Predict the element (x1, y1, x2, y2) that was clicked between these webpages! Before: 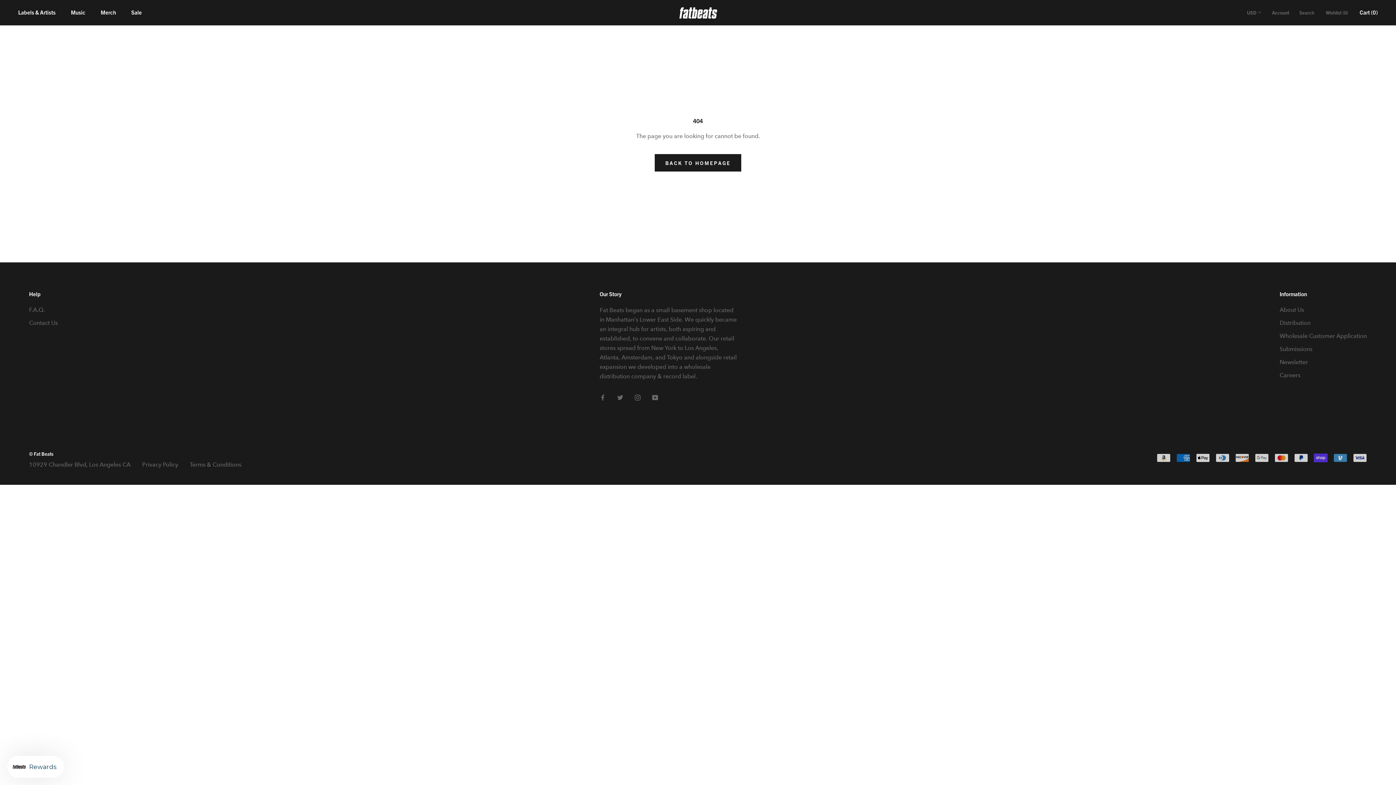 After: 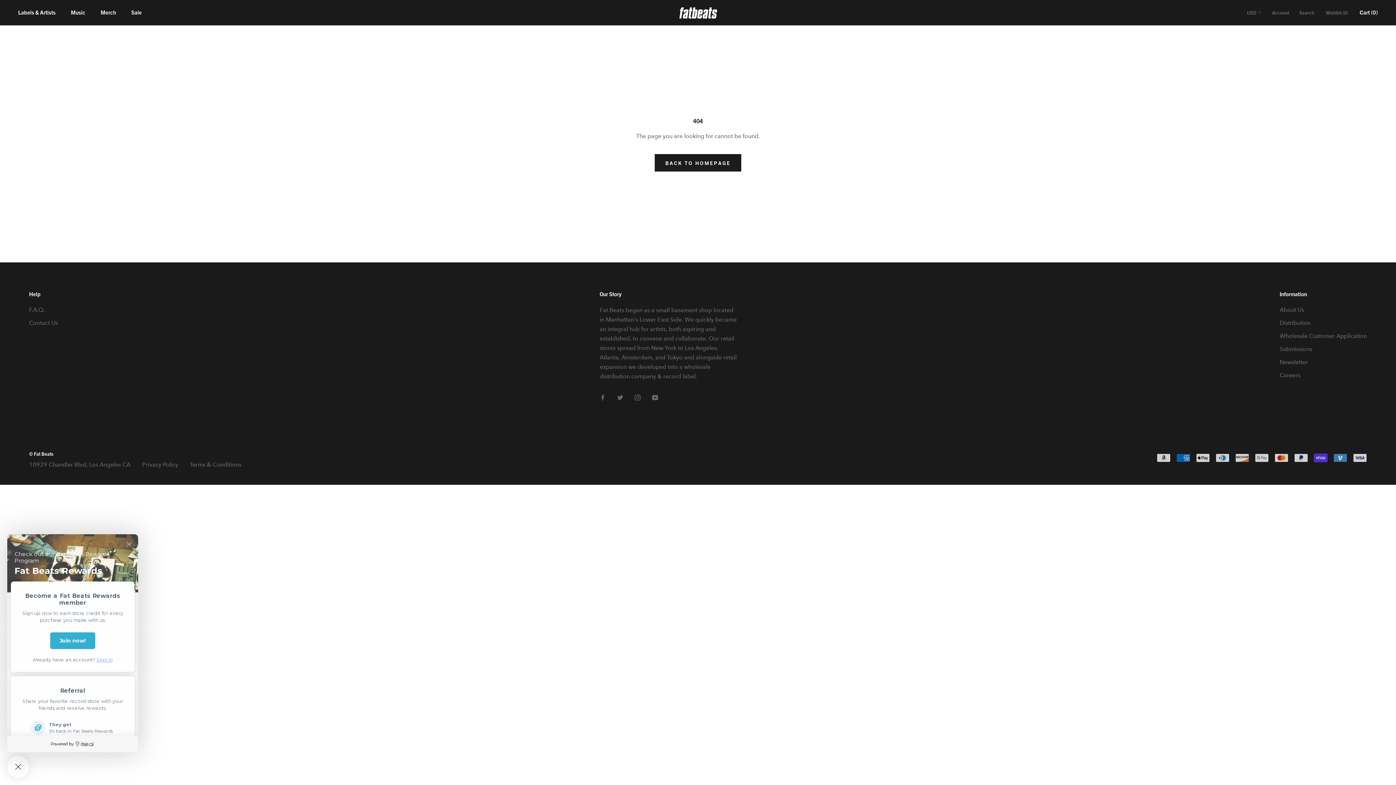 Action: bbox: (7, 756, 64, 778) label: Rewards